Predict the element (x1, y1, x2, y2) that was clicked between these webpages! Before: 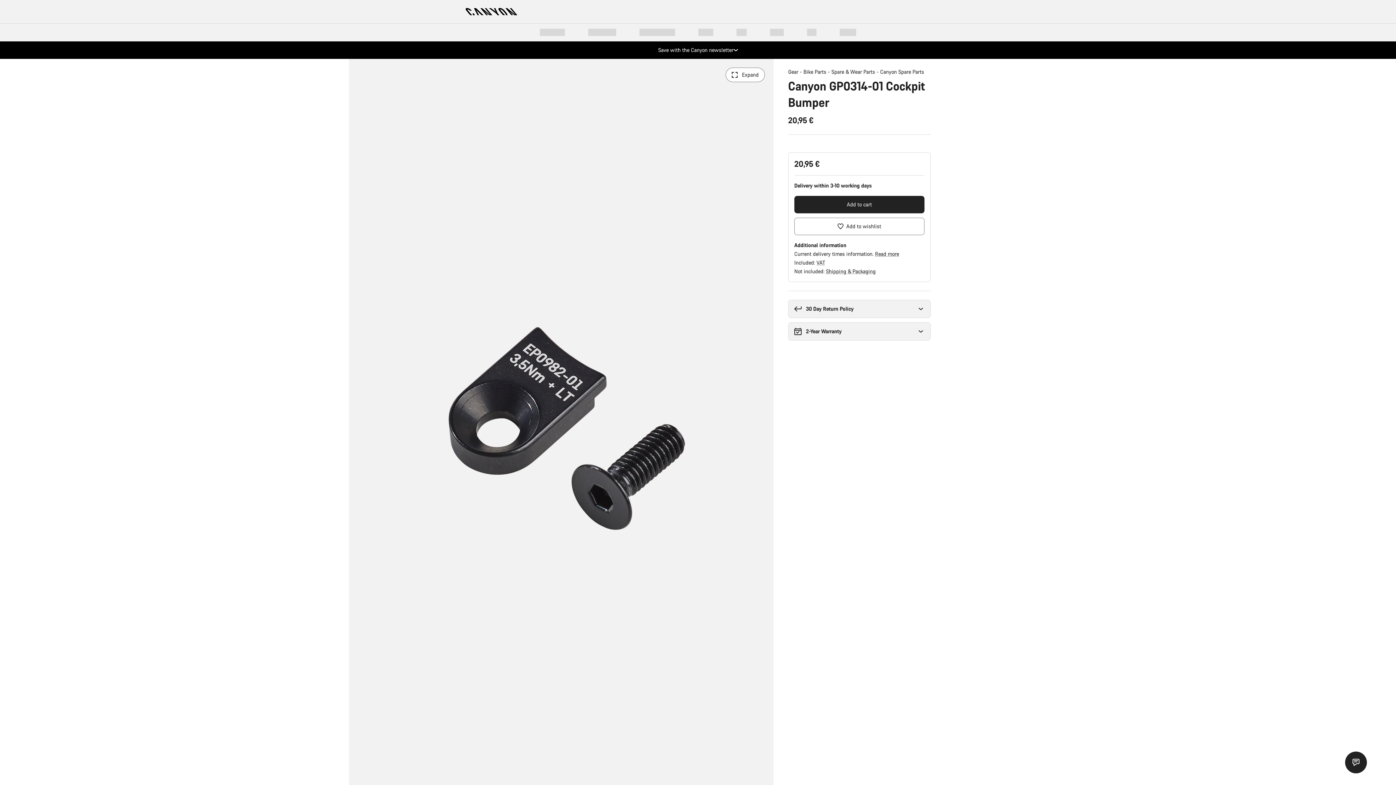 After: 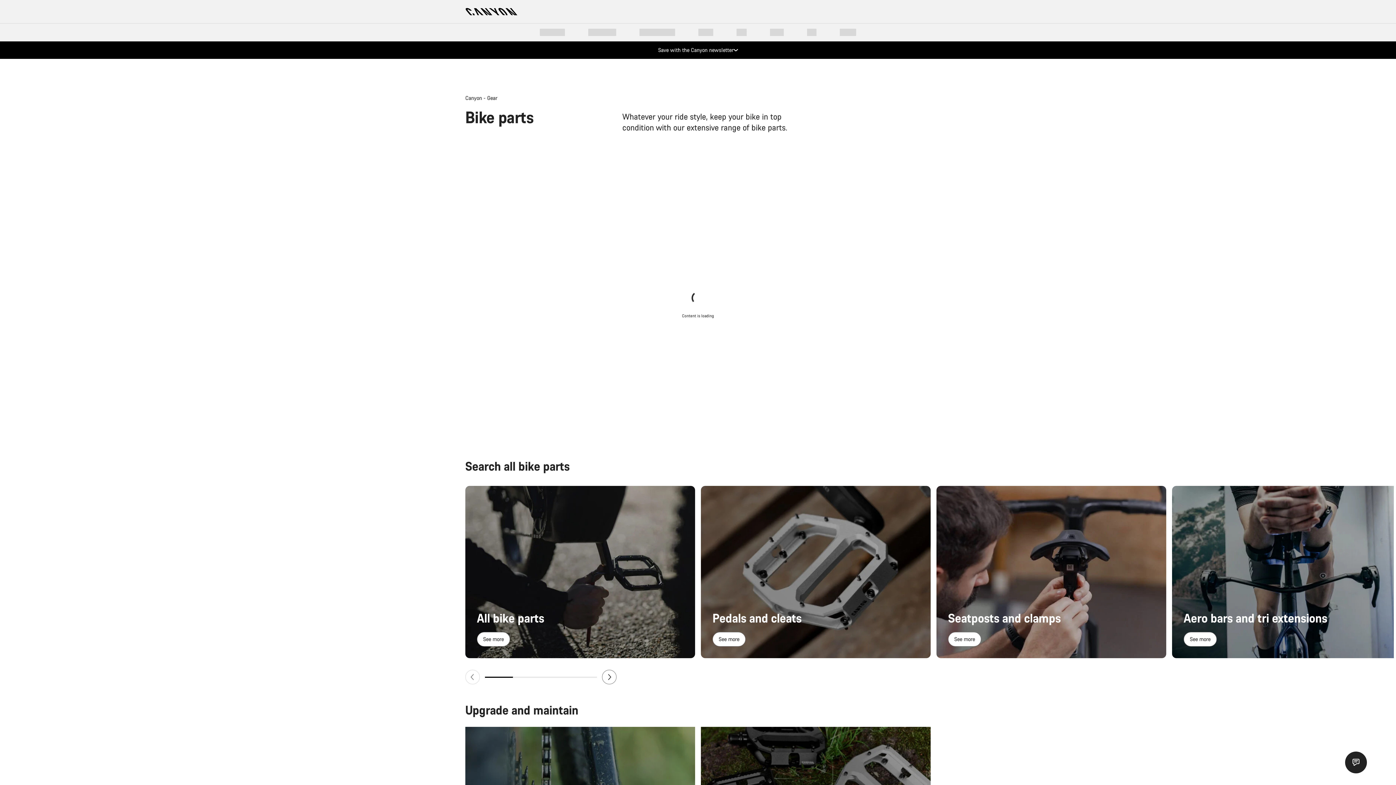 Action: bbox: (803, 67, 830, 76) label: Bike Parts